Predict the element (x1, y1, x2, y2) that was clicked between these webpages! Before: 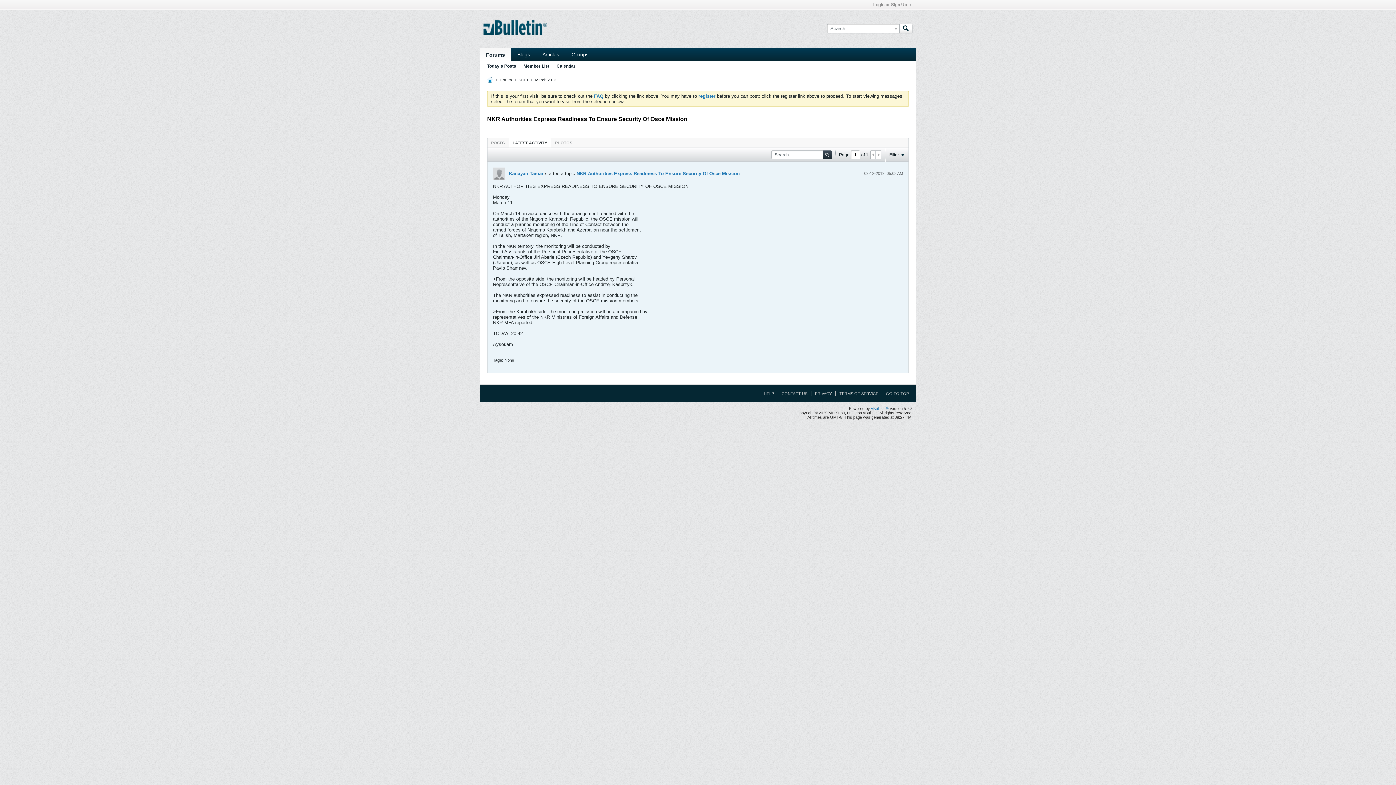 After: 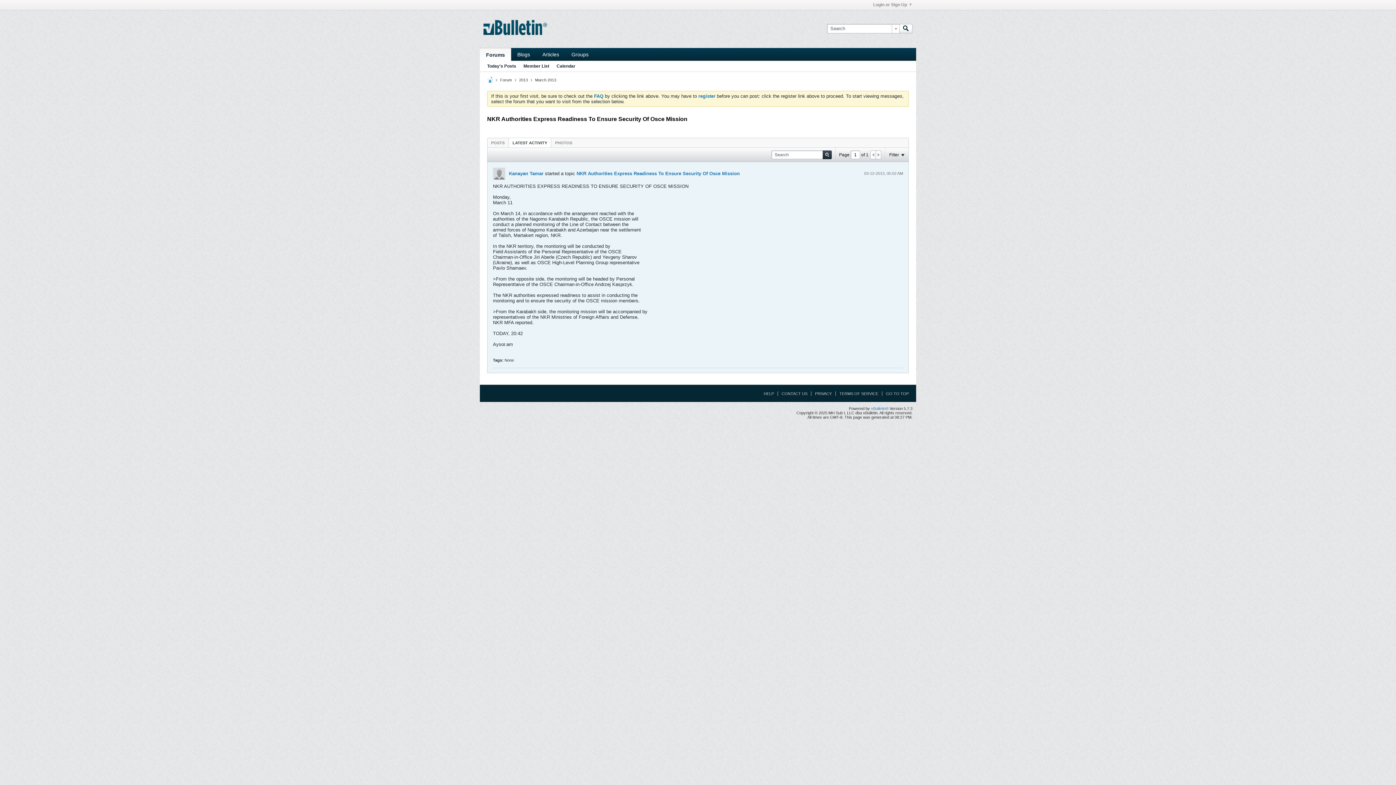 Action: bbox: (870, 150, 876, 158)